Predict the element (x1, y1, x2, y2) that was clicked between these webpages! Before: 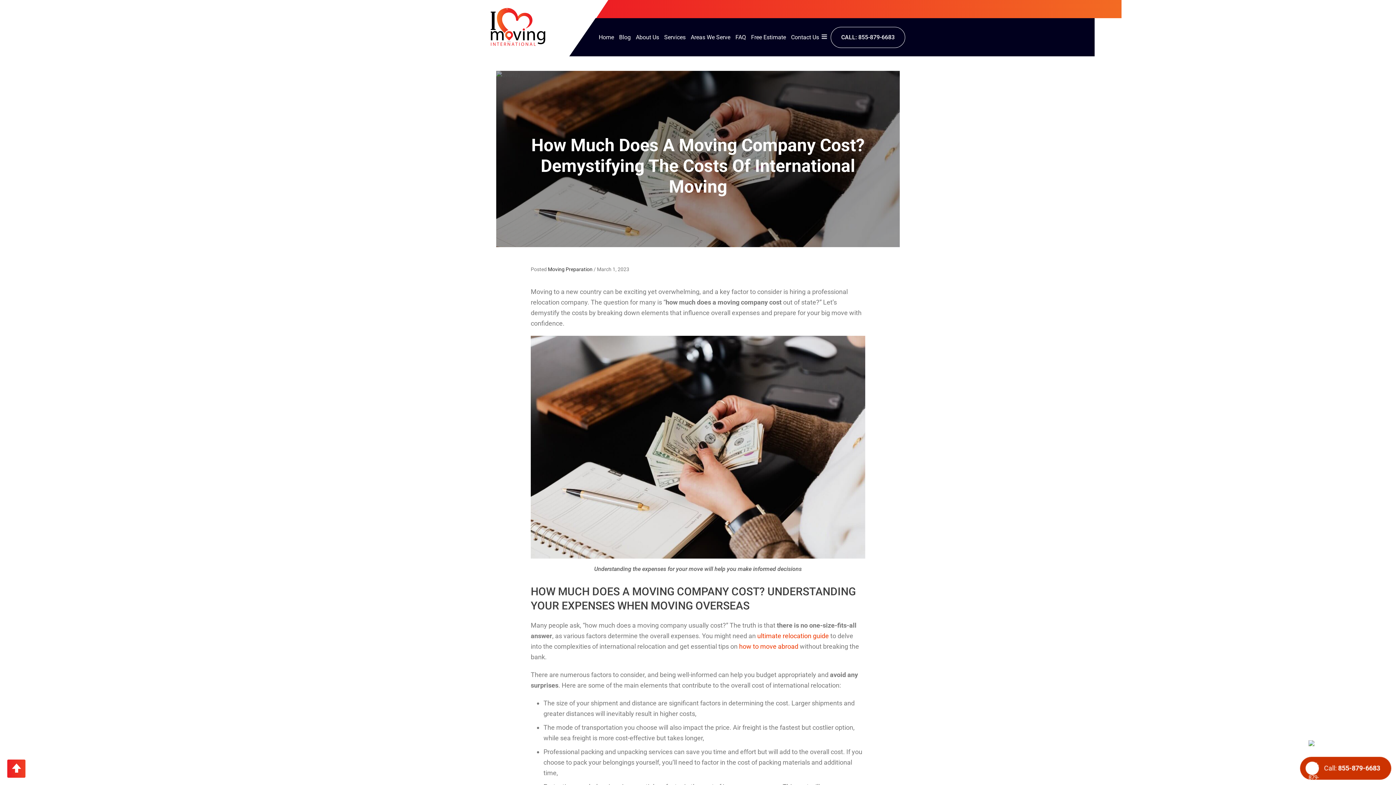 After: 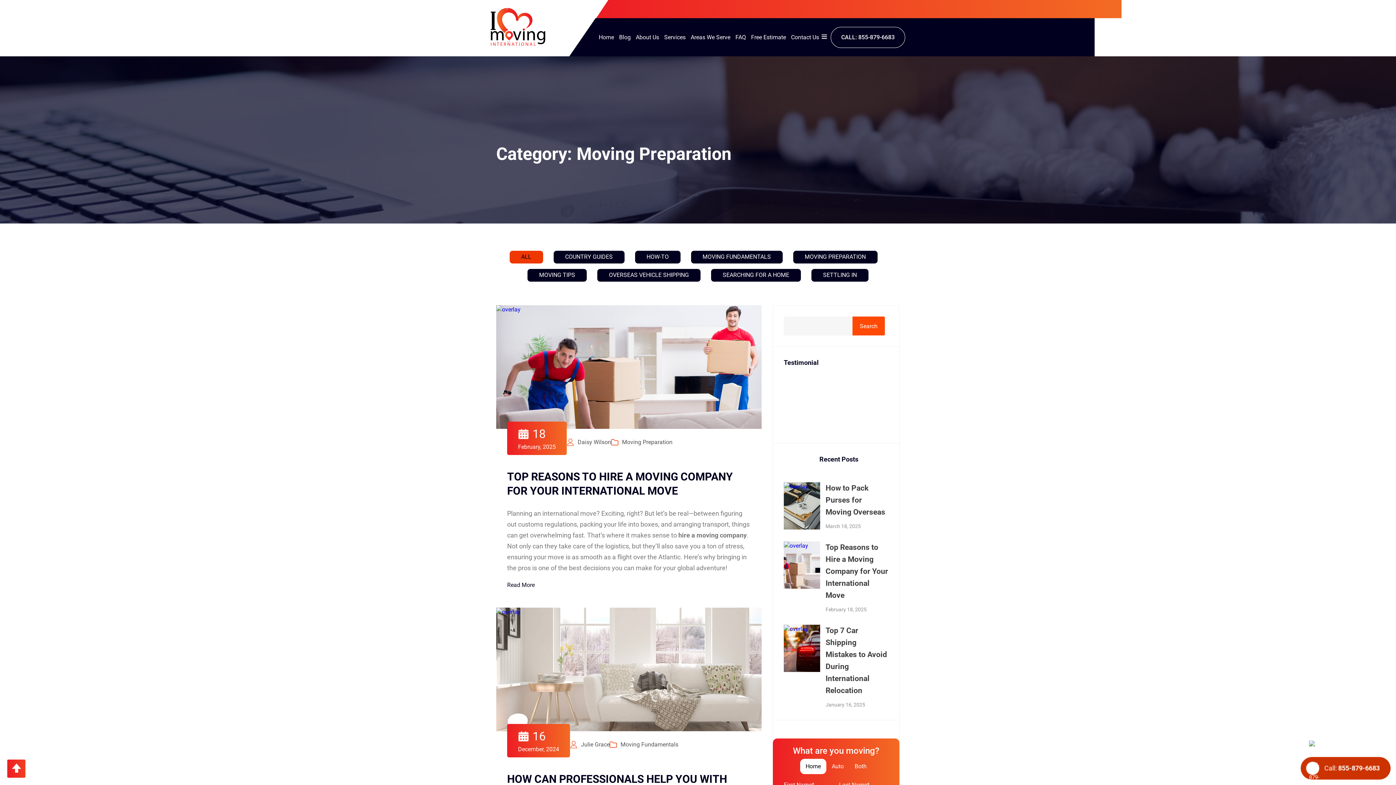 Action: bbox: (548, 266, 592, 272) label: Moving Preparation